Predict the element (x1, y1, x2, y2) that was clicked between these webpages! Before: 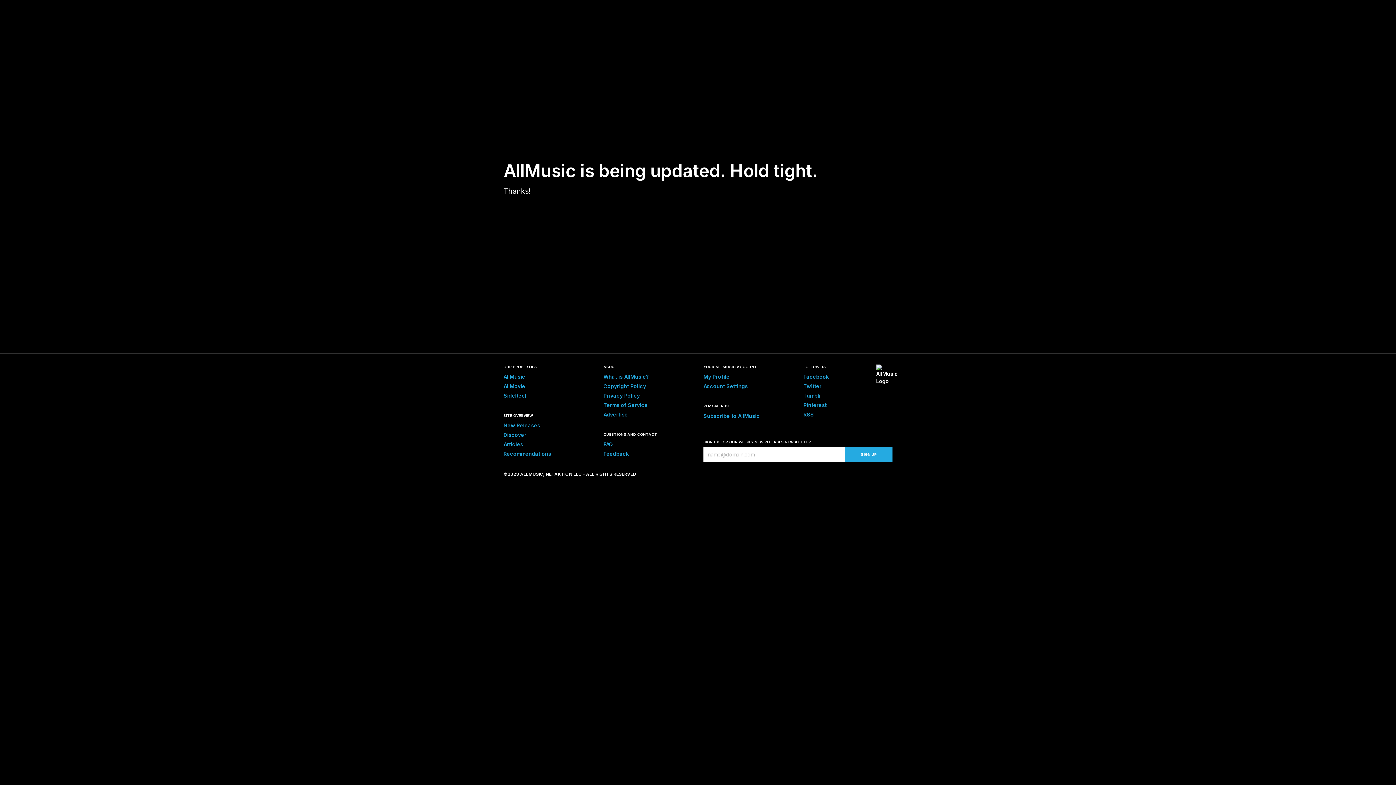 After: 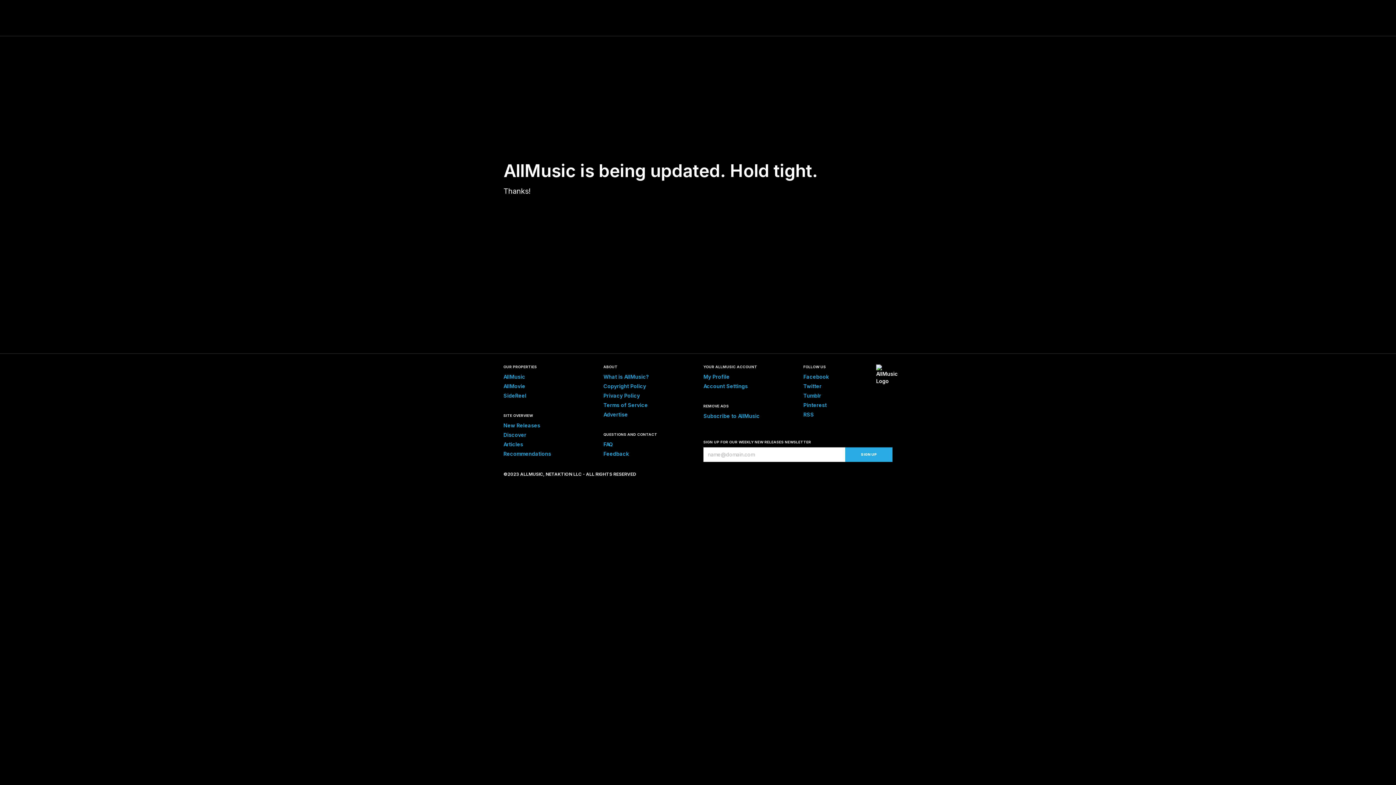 Action: label: Privacy Policy bbox: (603, 392, 640, 398)